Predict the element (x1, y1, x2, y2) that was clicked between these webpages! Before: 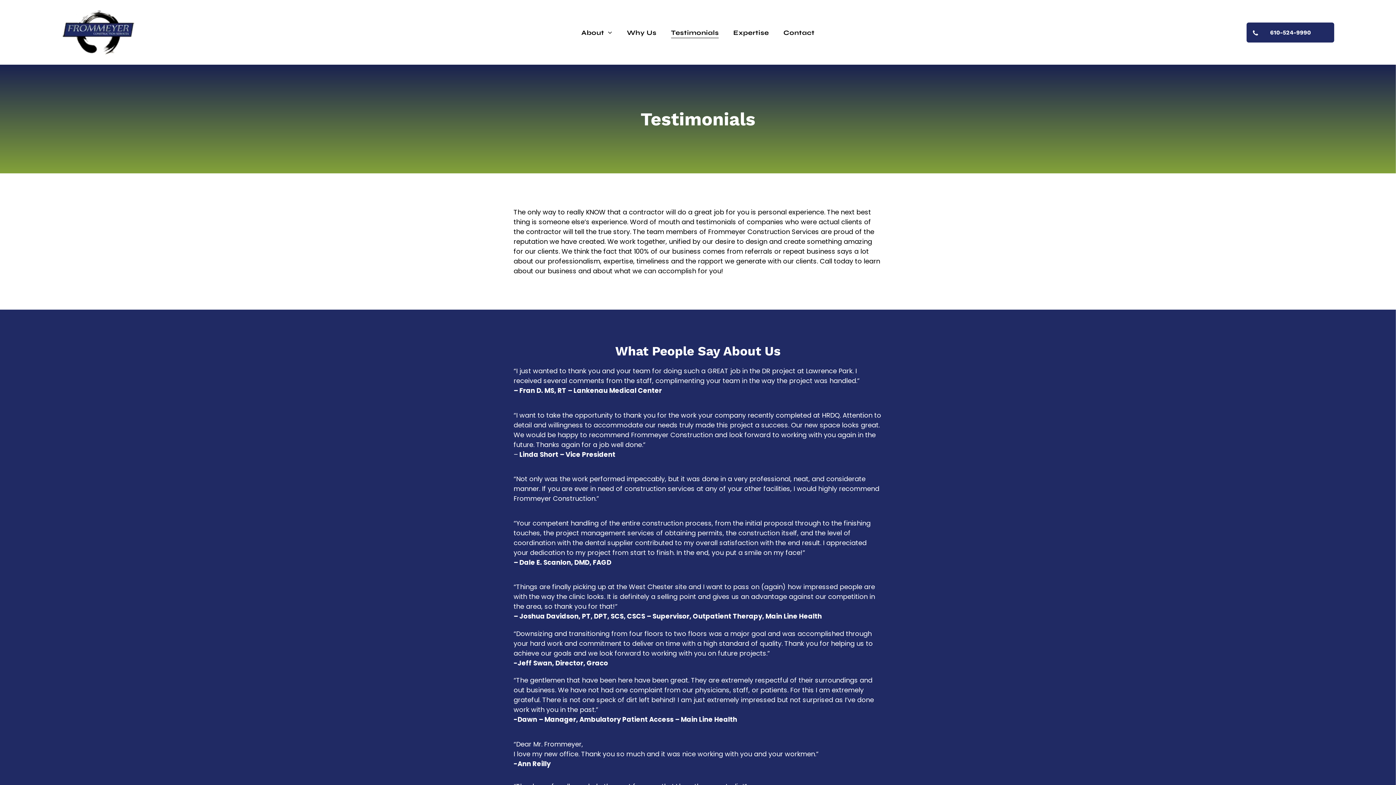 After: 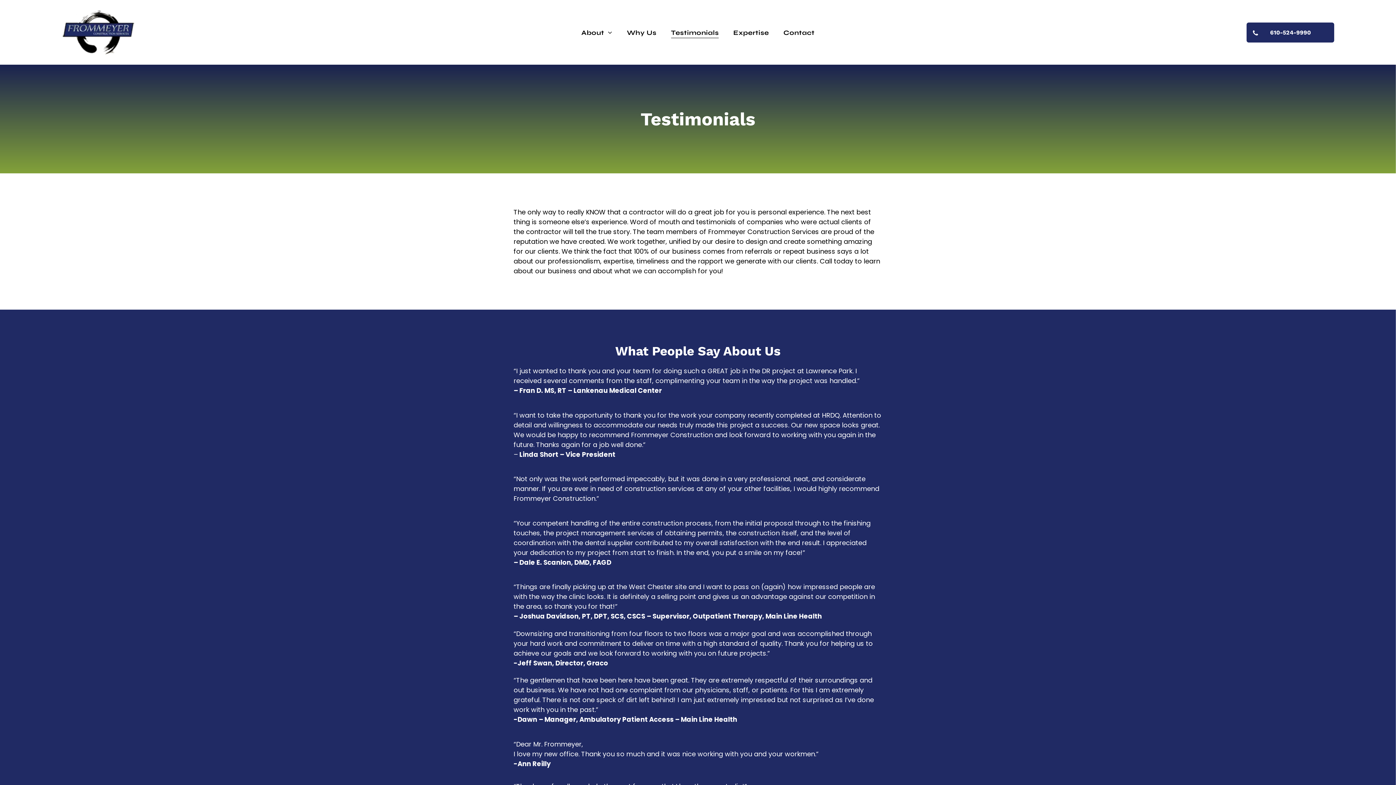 Action: bbox: (663, 26, 726, 38) label: Testimonials